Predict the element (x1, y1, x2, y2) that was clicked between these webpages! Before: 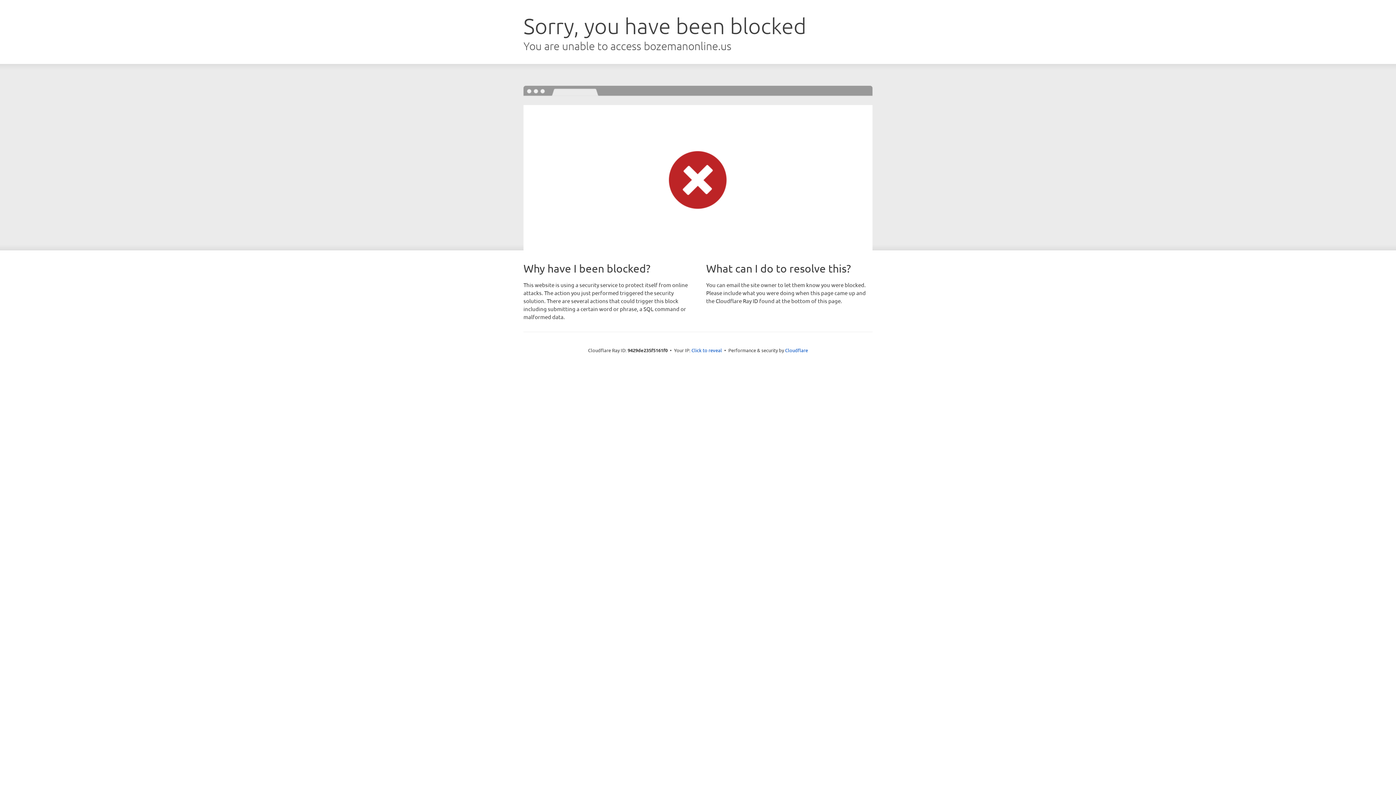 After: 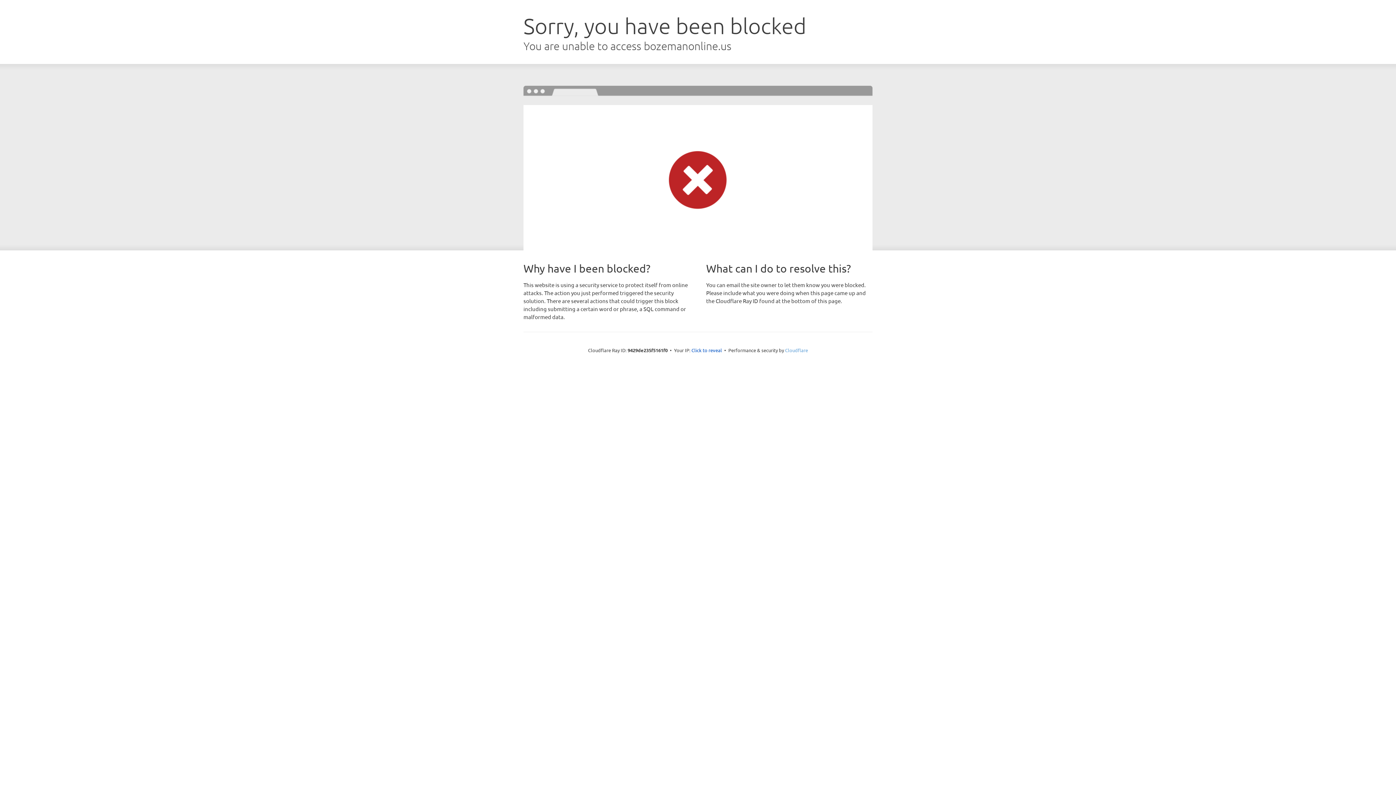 Action: label: Cloudflare bbox: (785, 347, 808, 353)